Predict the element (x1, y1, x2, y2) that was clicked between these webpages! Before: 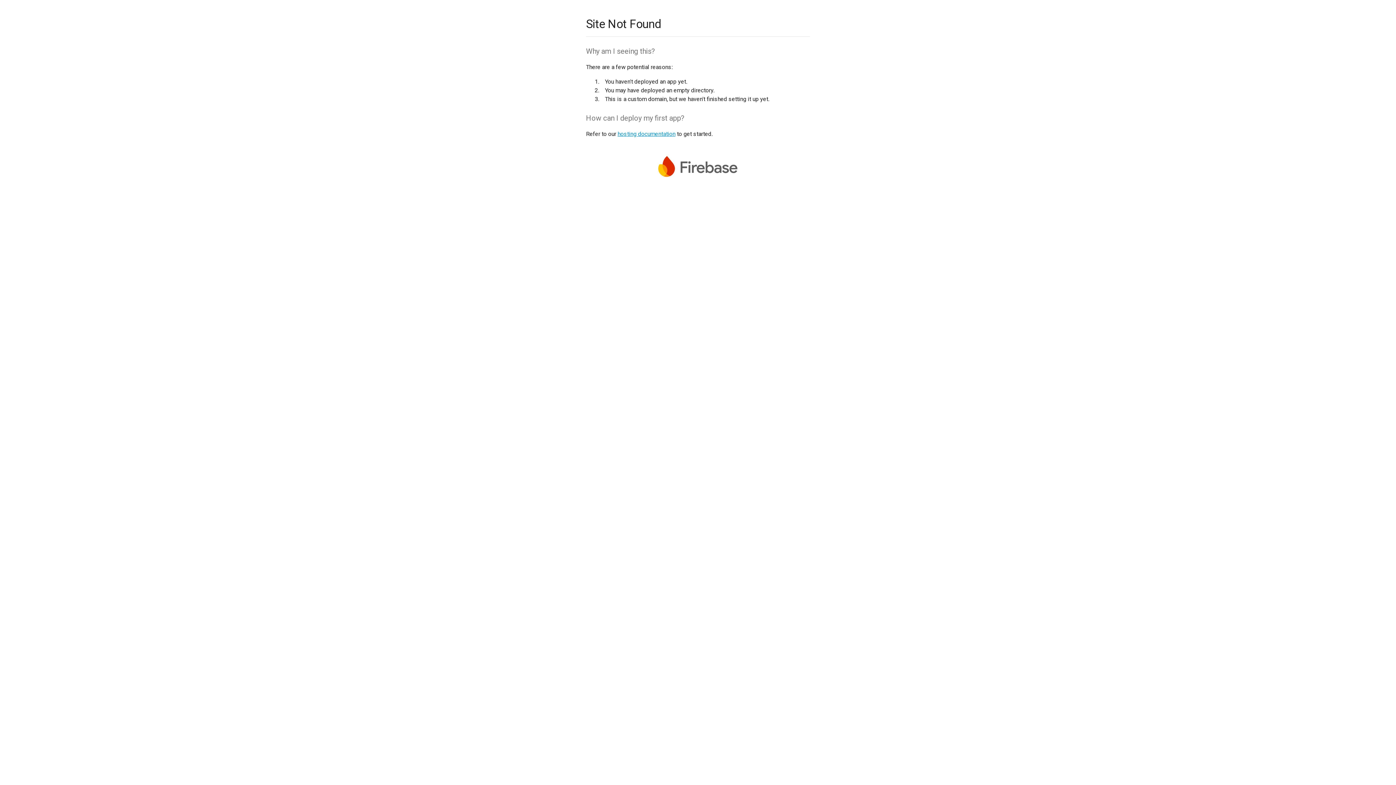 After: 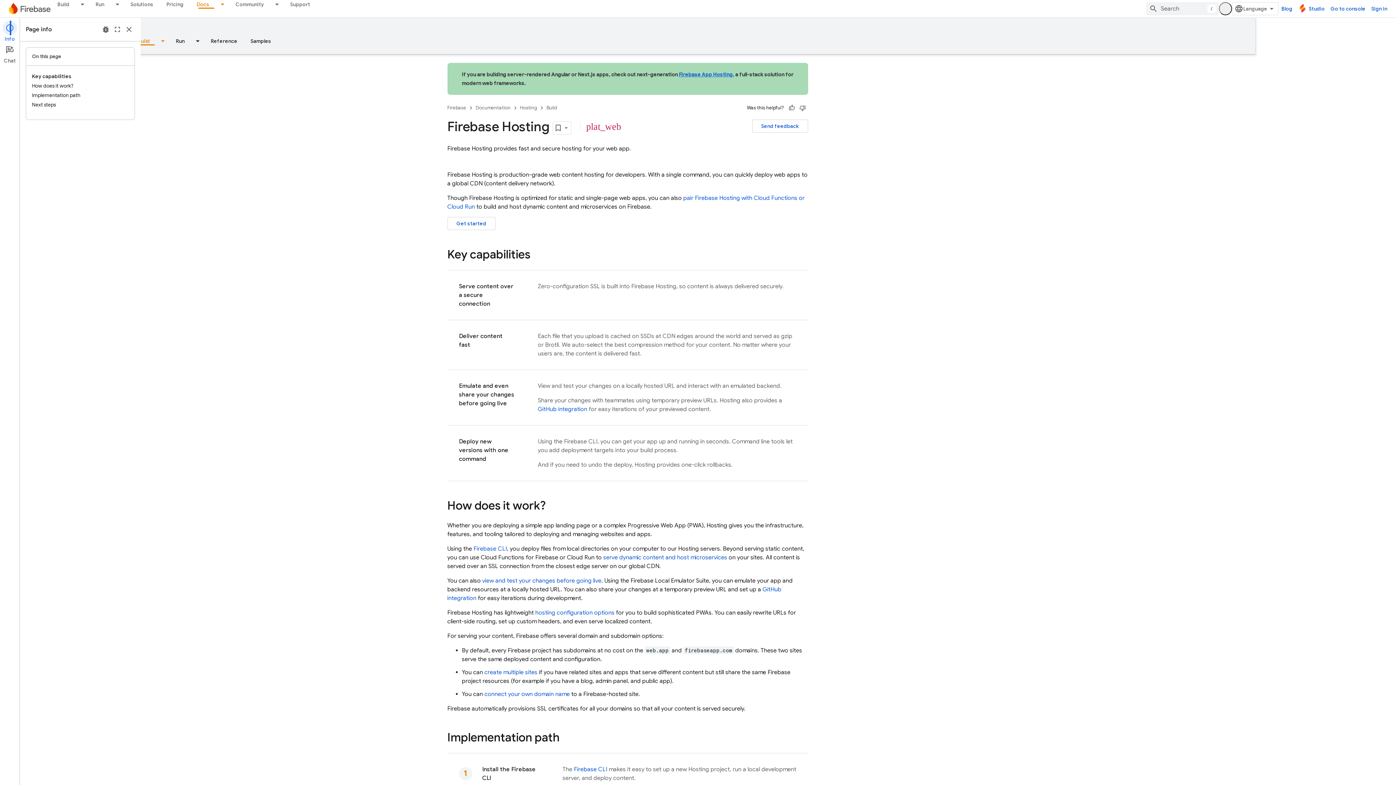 Action: bbox: (617, 130, 675, 137) label: hosting documentation